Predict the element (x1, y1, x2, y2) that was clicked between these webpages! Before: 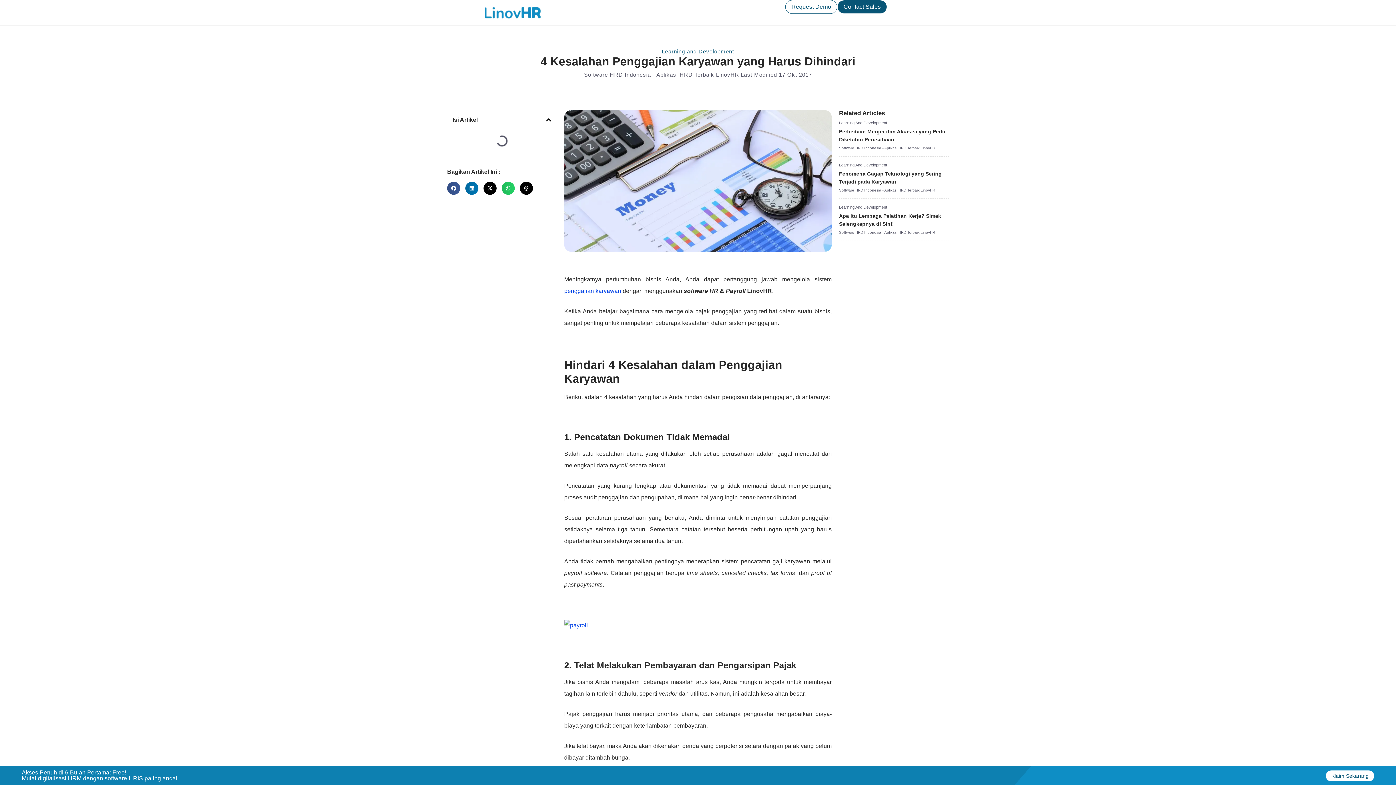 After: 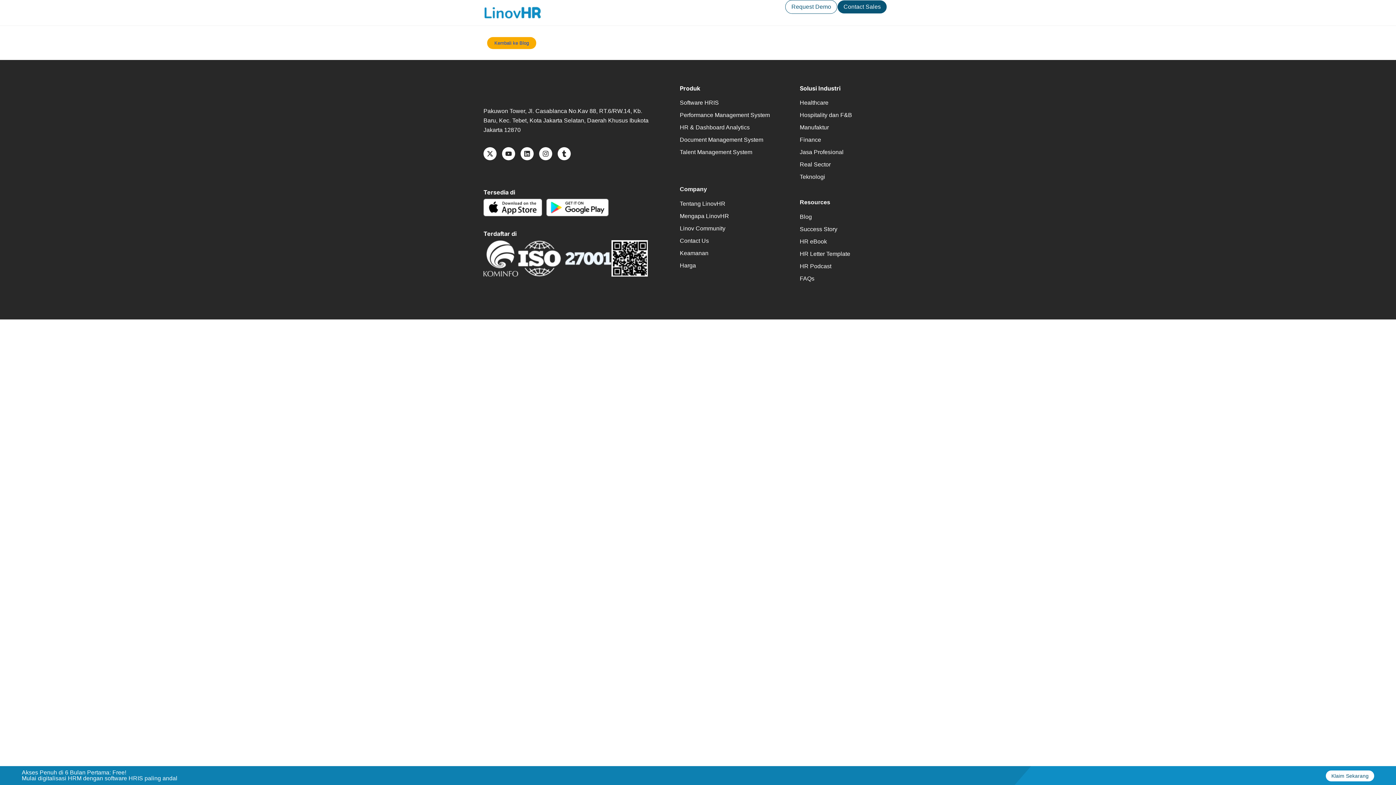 Action: label: Learning and Development bbox: (662, 48, 734, 54)